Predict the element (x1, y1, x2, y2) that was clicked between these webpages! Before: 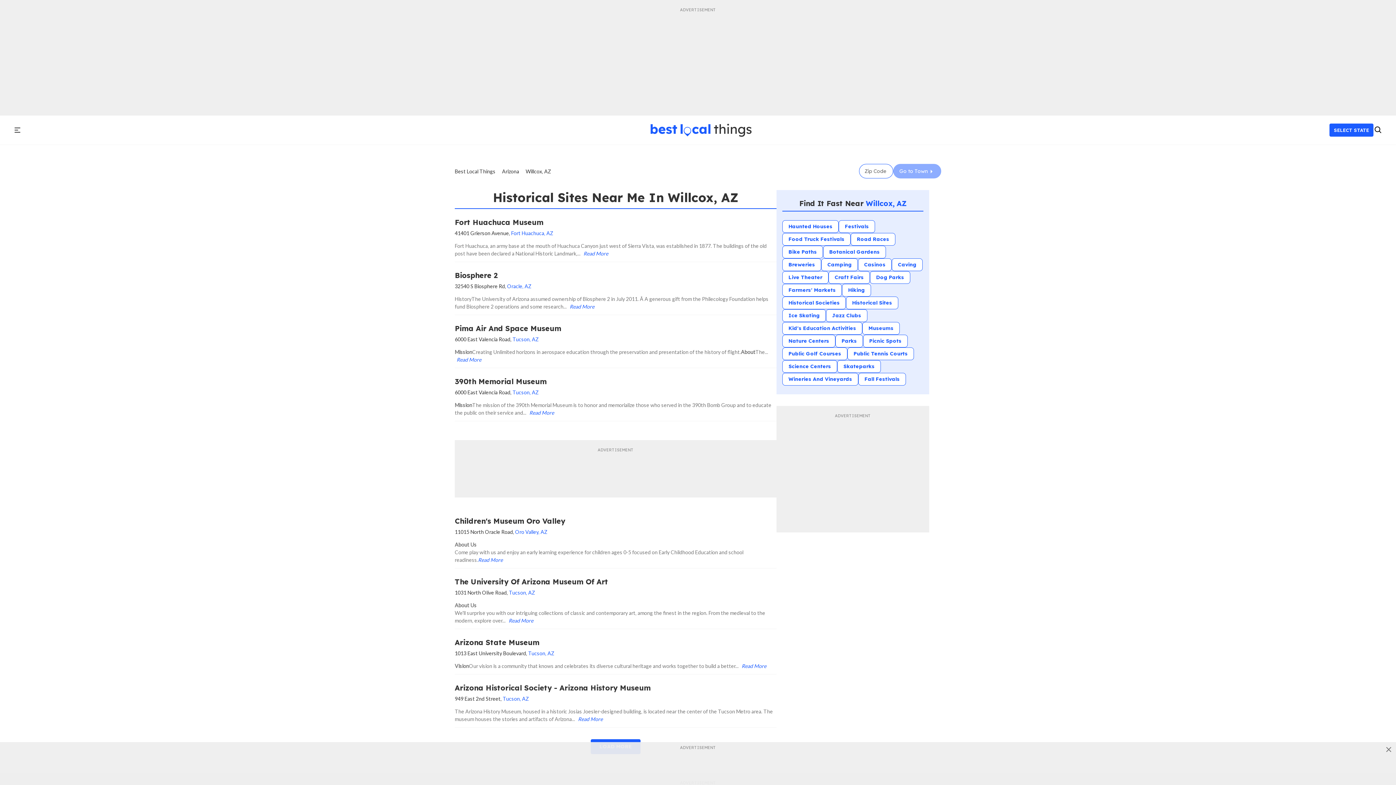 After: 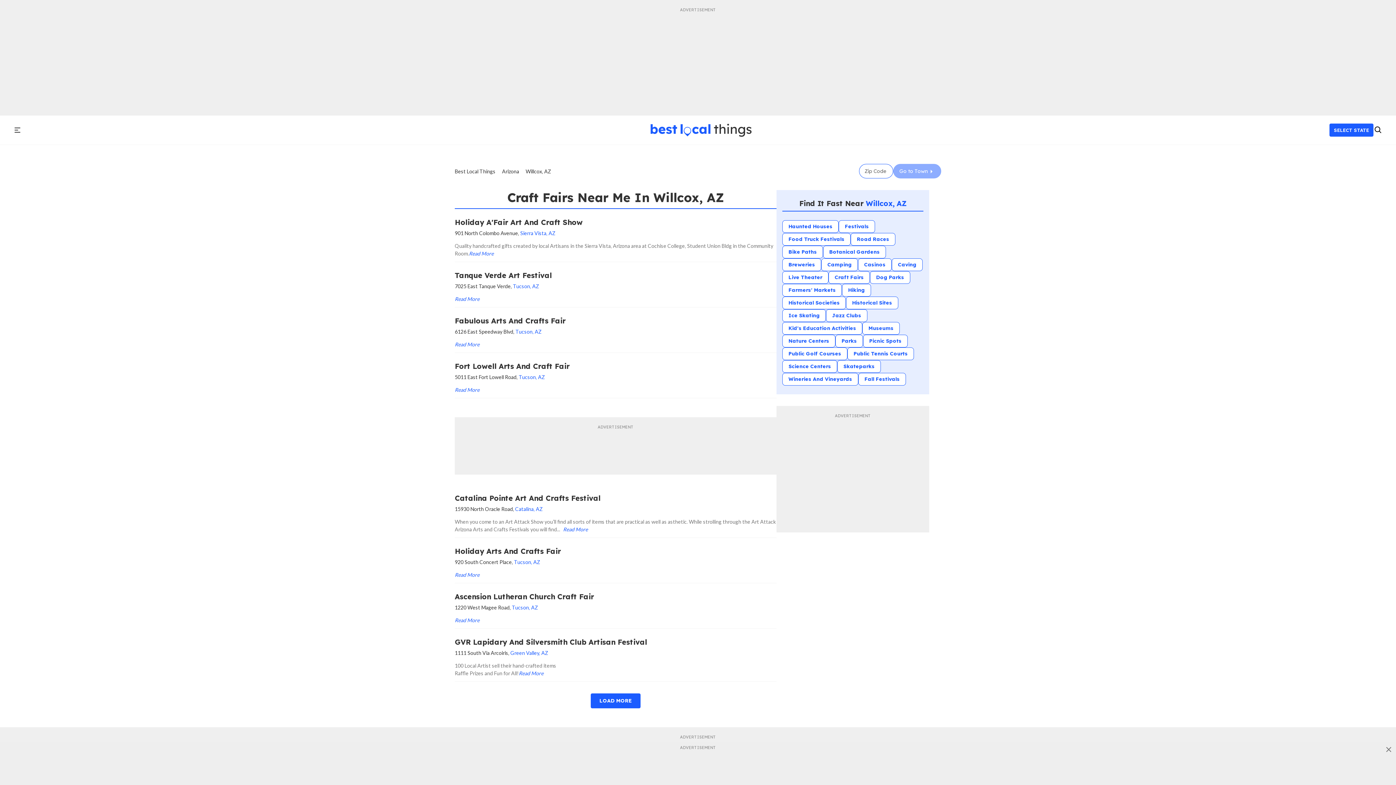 Action: label: Craft Fairs bbox: (828, 271, 870, 284)